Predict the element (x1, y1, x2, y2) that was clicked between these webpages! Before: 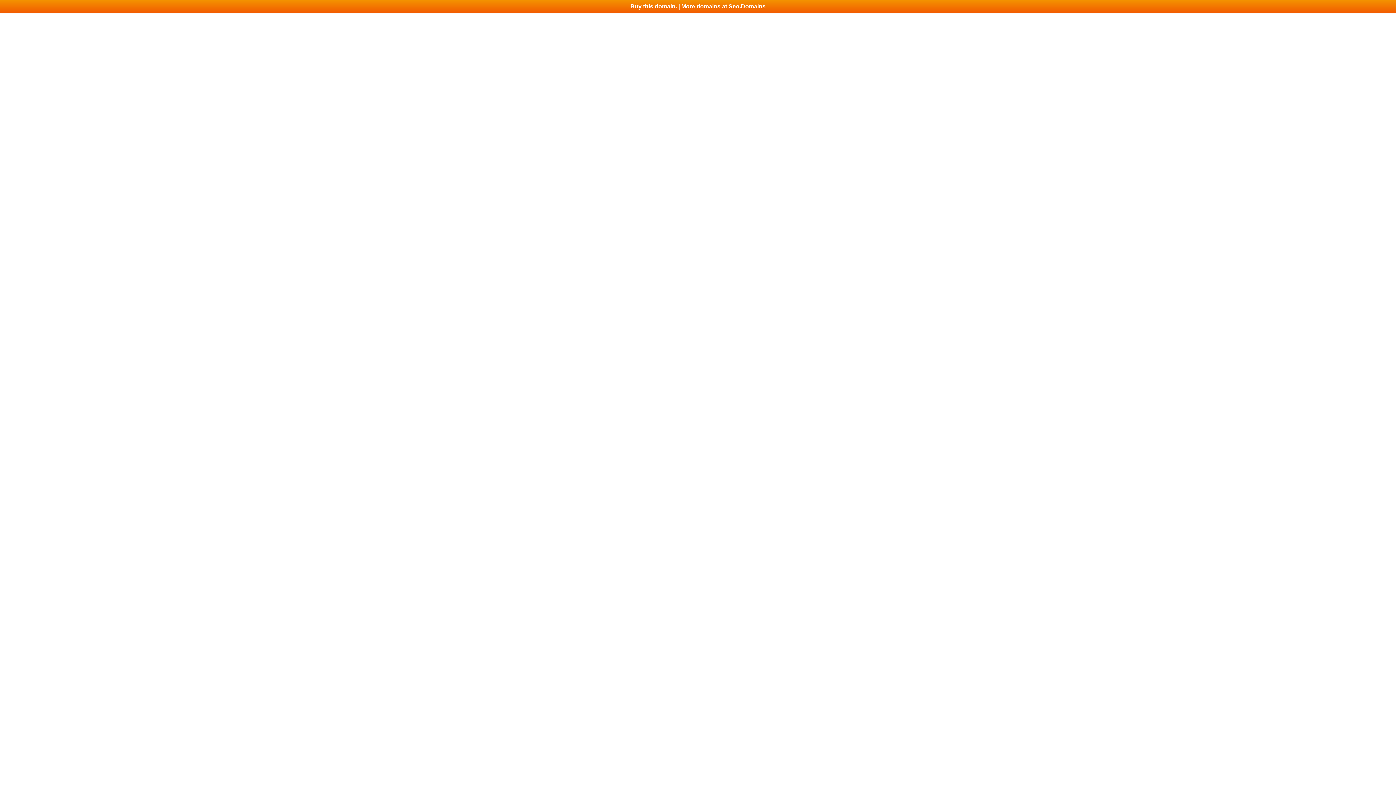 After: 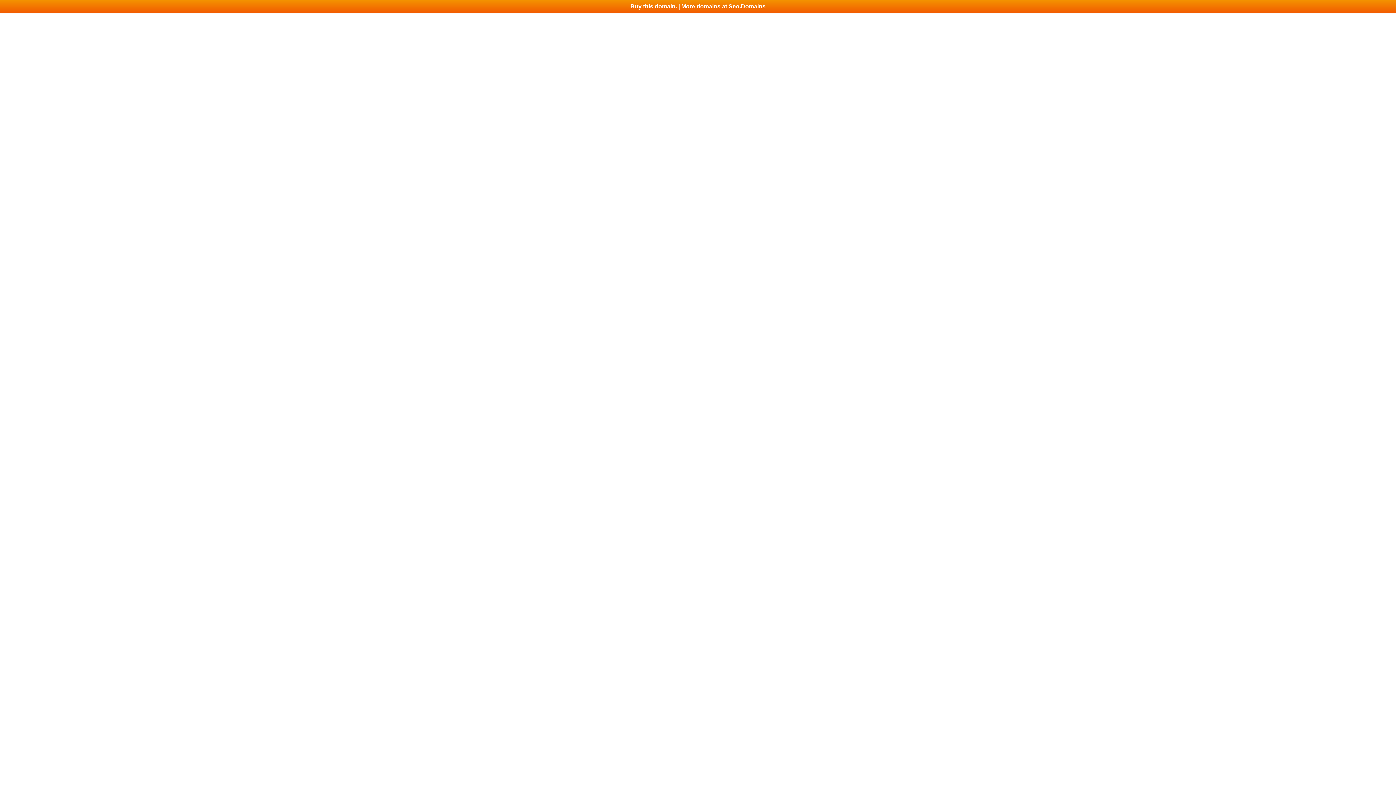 Action: label: Buy this domain. | More domains at Seo.Domains bbox: (0, 0, 1396, 13)